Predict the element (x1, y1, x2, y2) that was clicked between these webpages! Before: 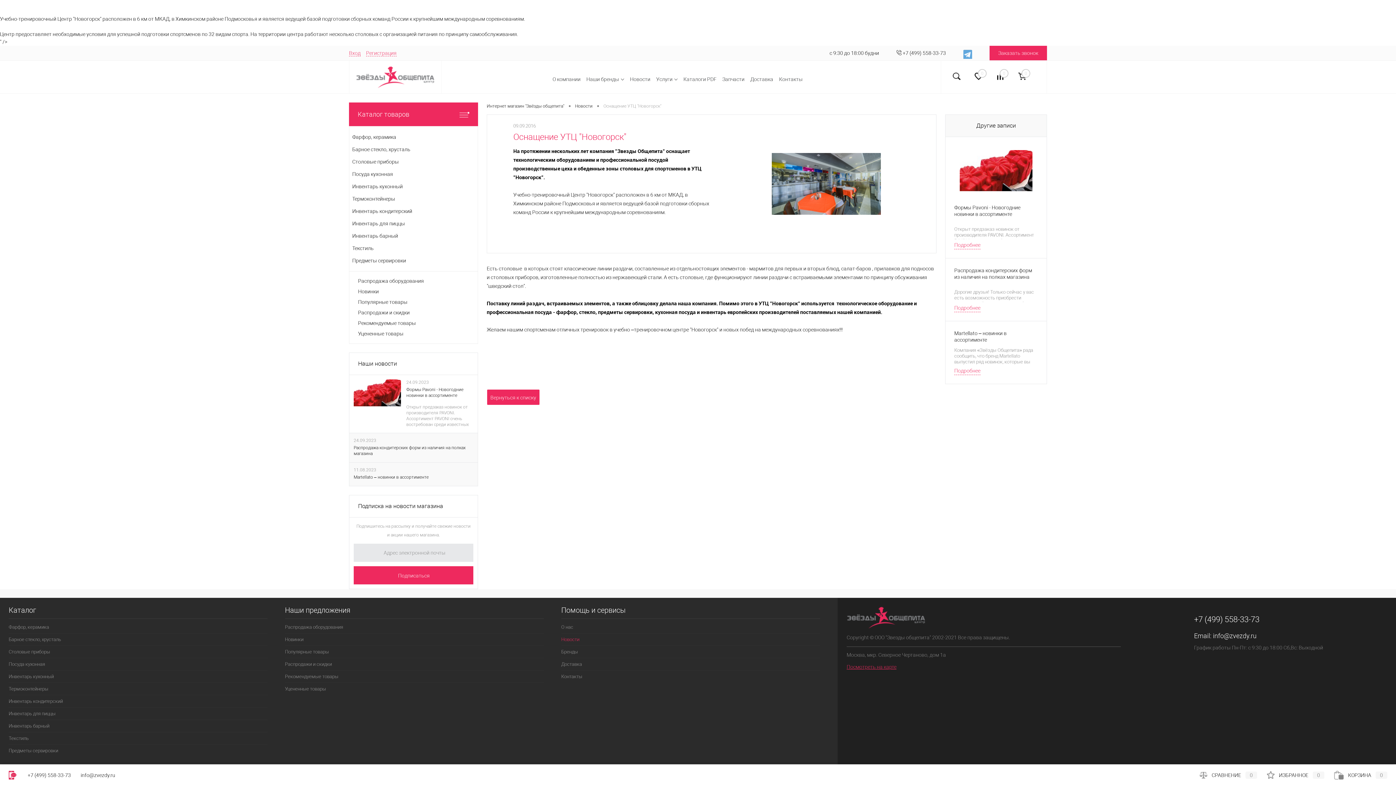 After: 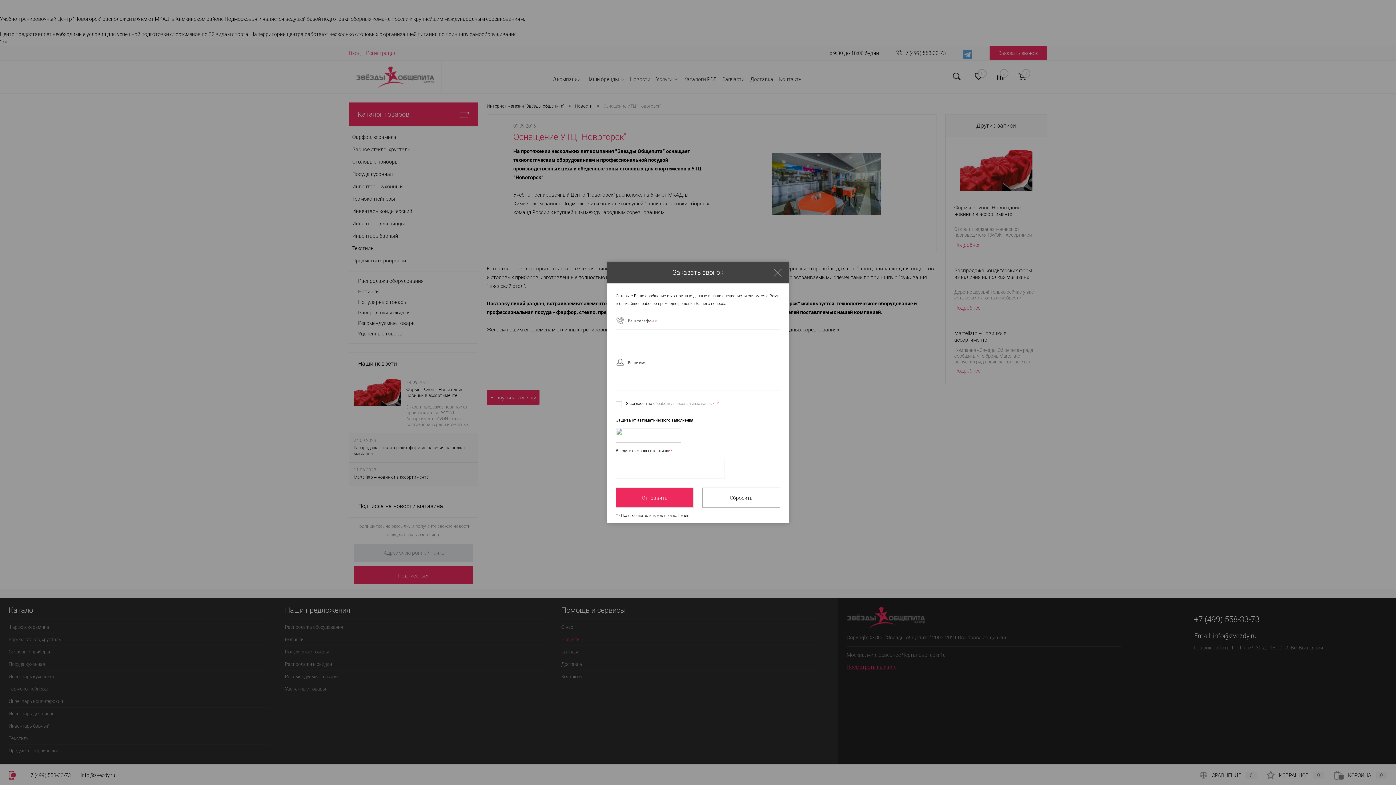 Action: bbox: (989, 45, 1047, 60) label: Заказать звонок